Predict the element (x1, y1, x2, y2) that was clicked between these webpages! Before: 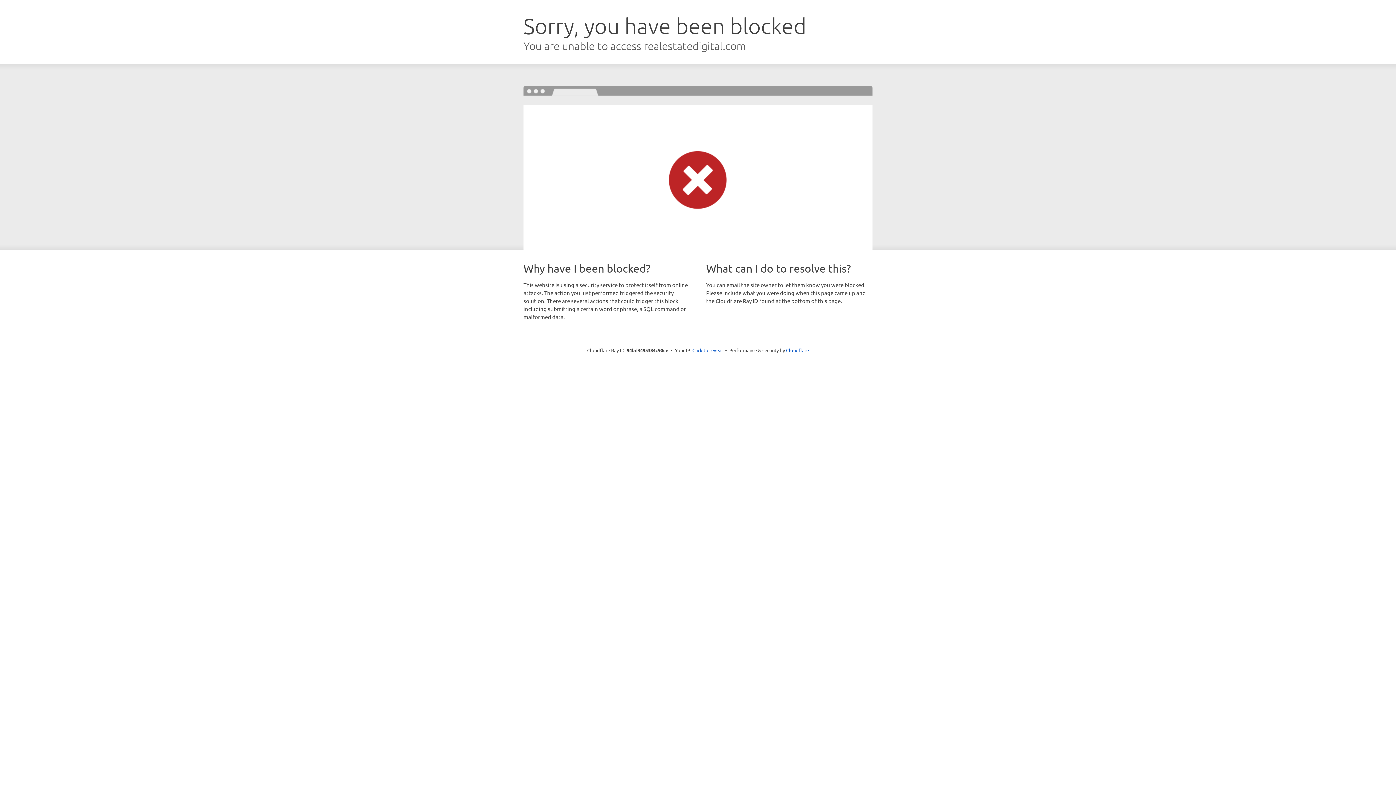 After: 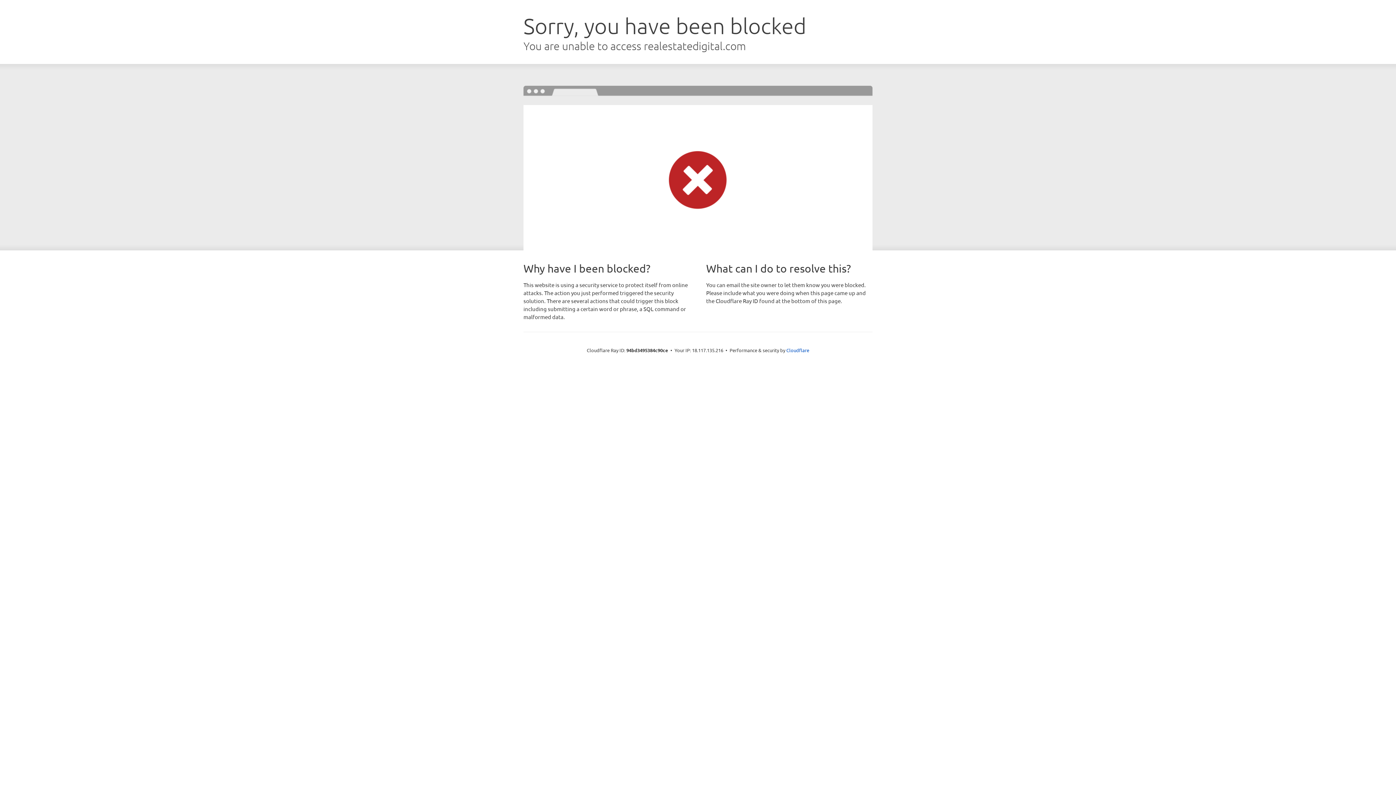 Action: label: Click to reveal bbox: (692, 346, 723, 353)